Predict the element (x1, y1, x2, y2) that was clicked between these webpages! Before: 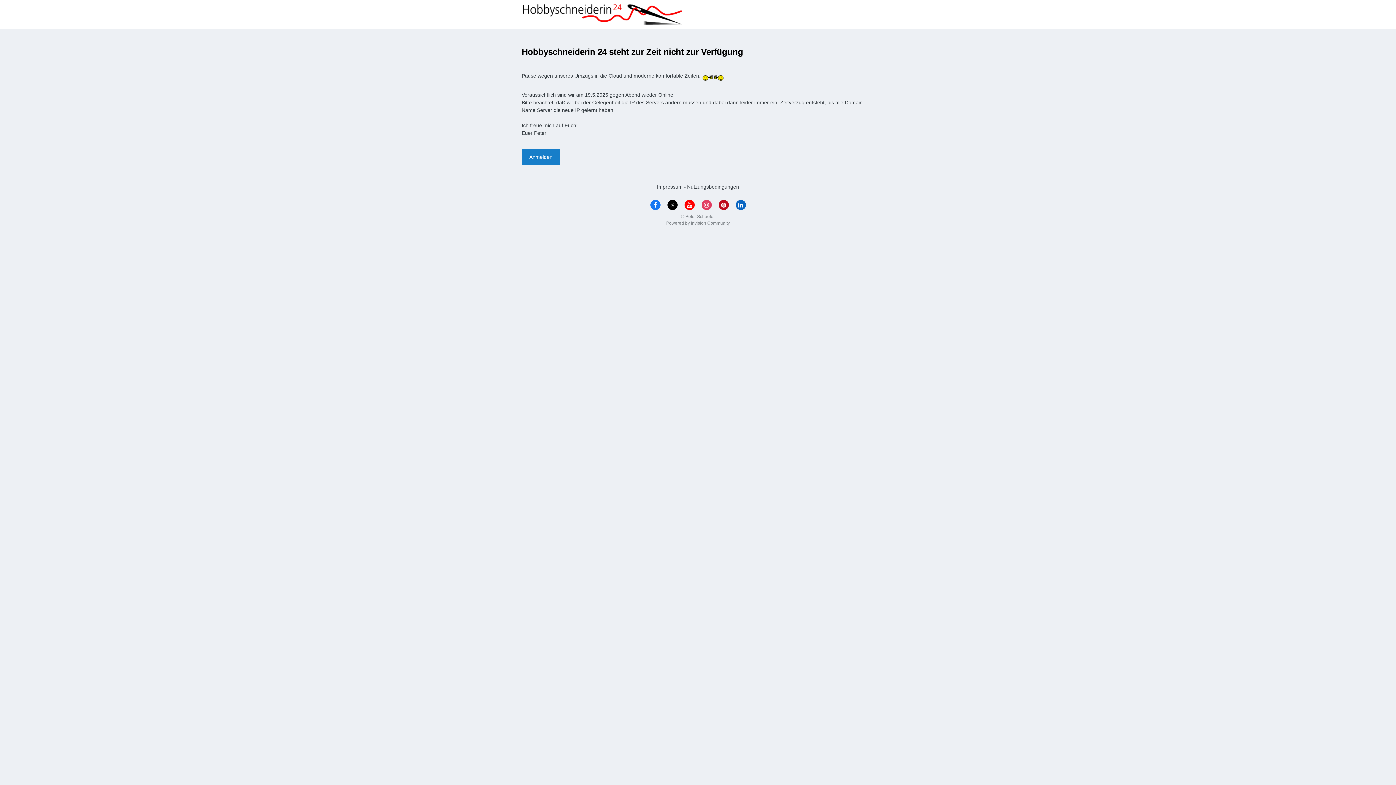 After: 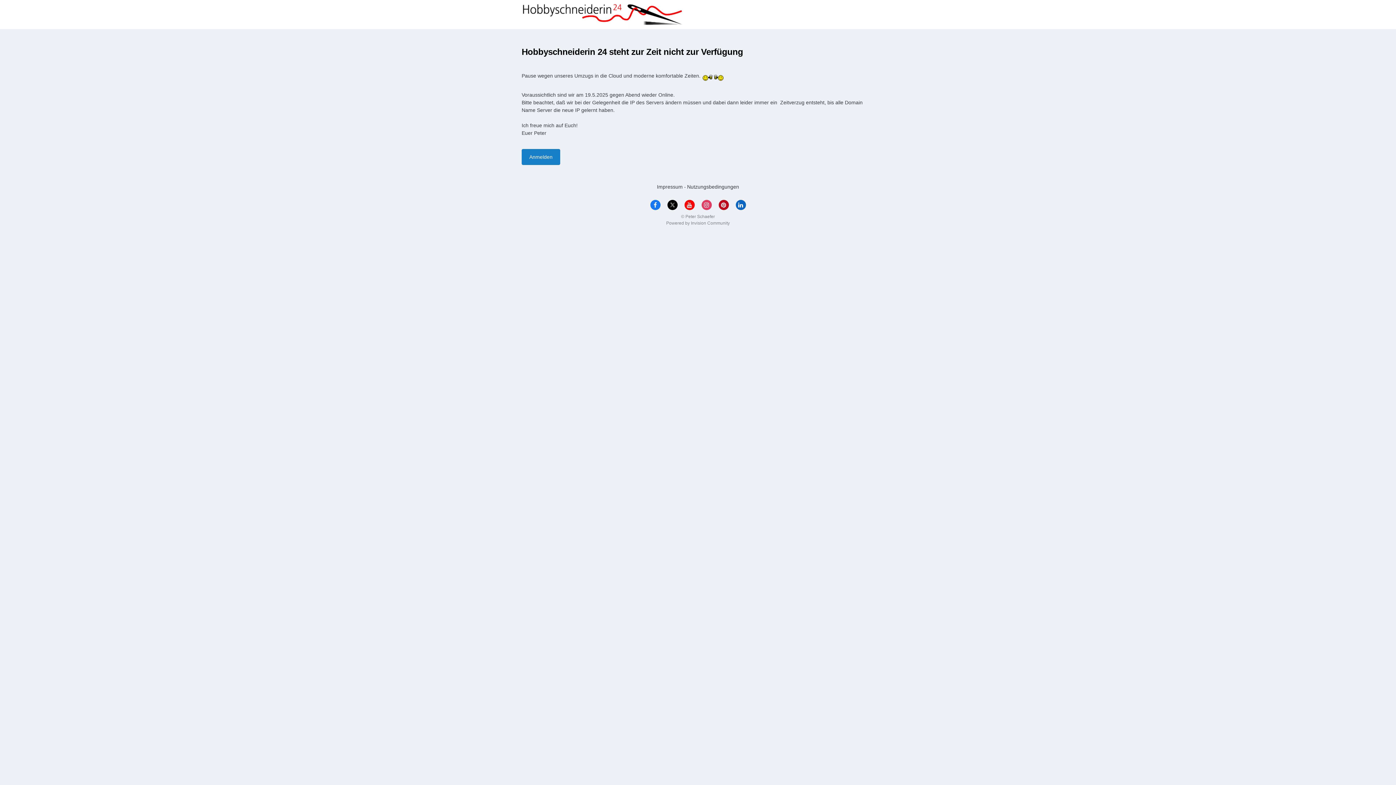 Action: bbox: (718, 200, 728, 210)